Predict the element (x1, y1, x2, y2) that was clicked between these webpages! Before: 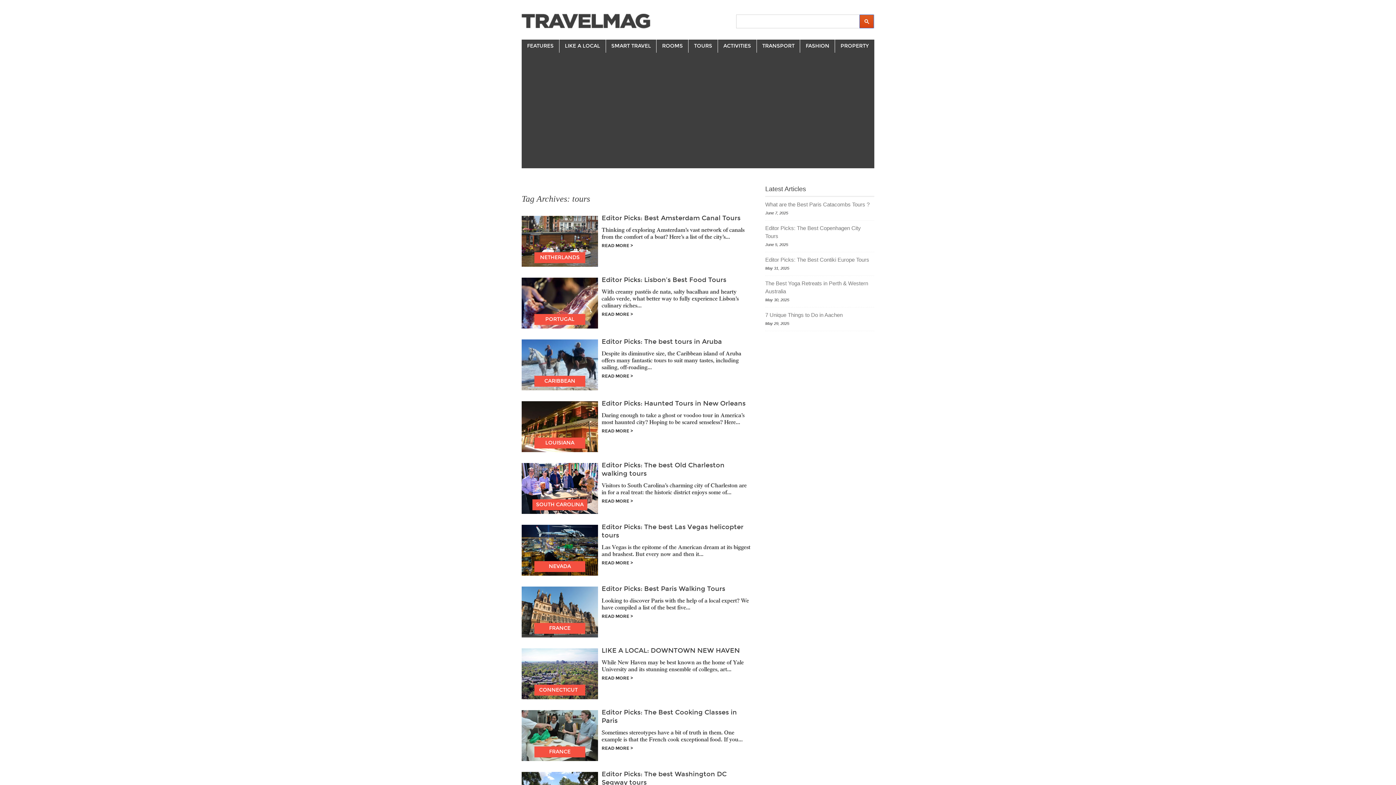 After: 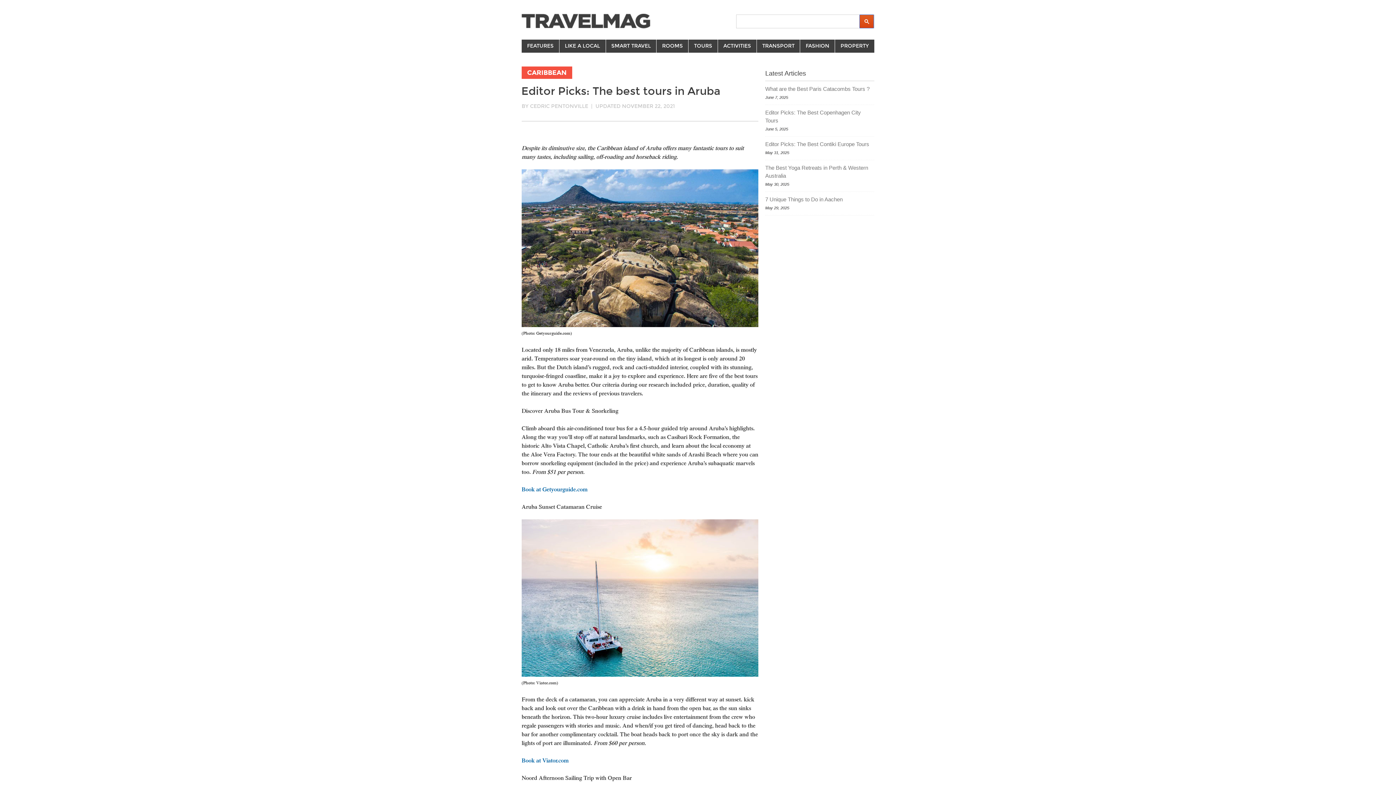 Action: label: READ MORE > bbox: (601, 373, 750, 379)